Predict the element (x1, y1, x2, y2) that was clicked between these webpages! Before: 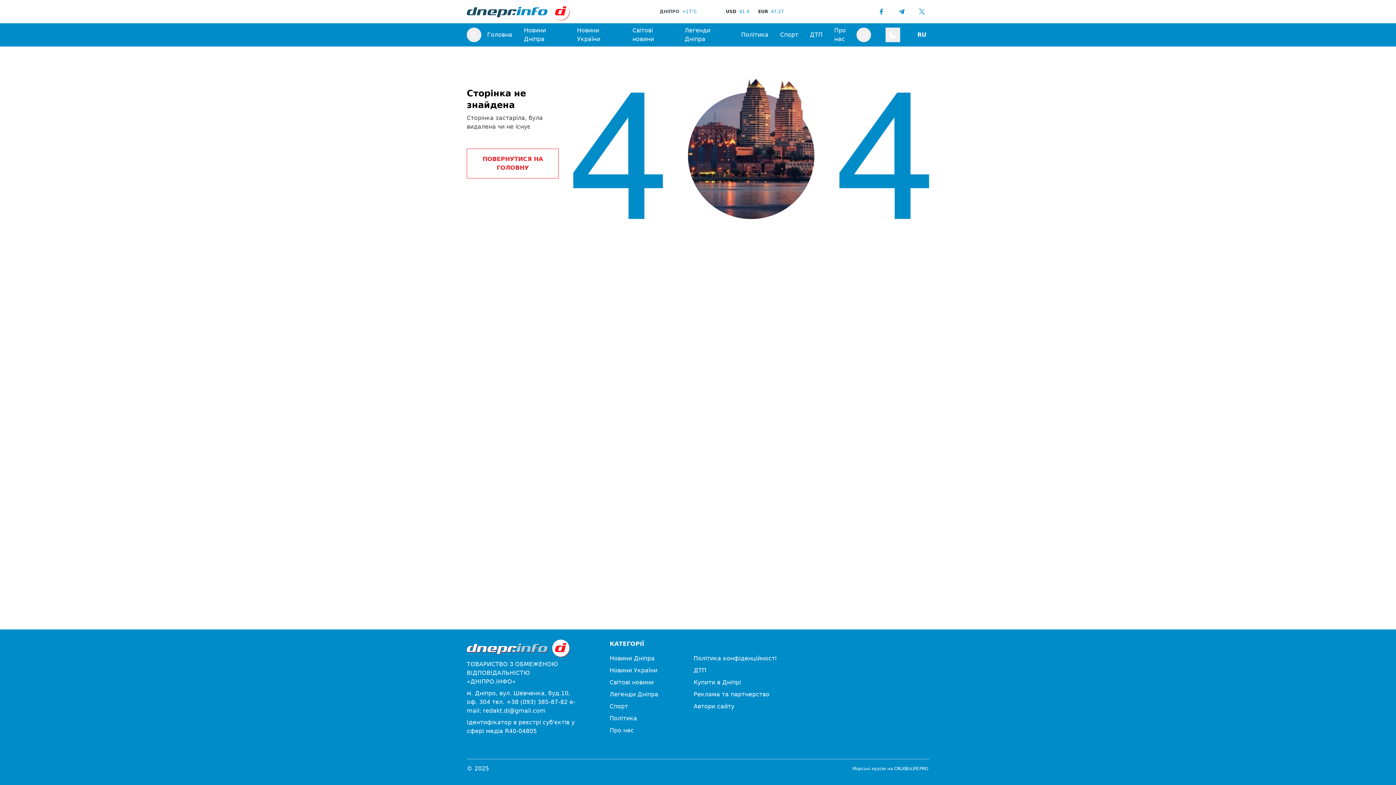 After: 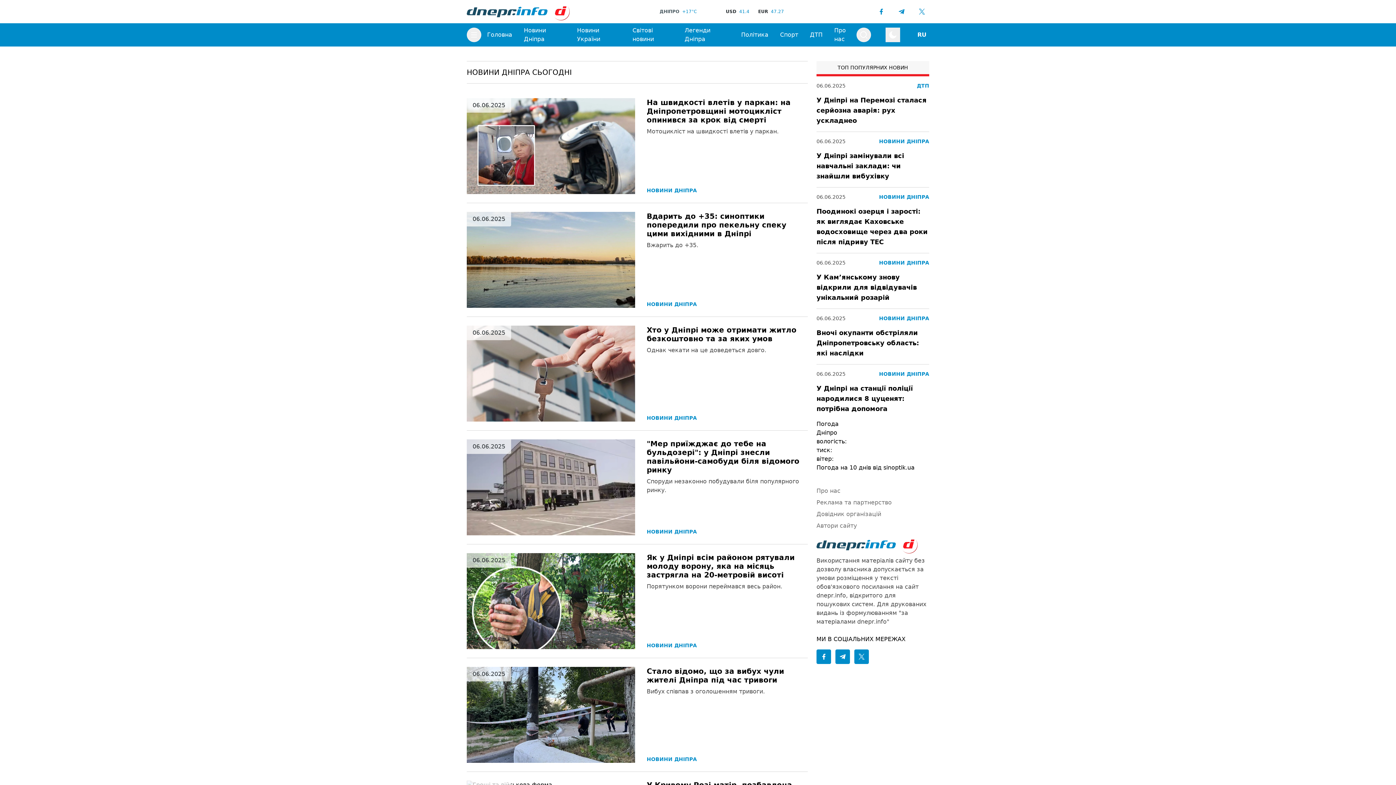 Action: label: Новини Дніпра bbox: (524, 26, 565, 43)